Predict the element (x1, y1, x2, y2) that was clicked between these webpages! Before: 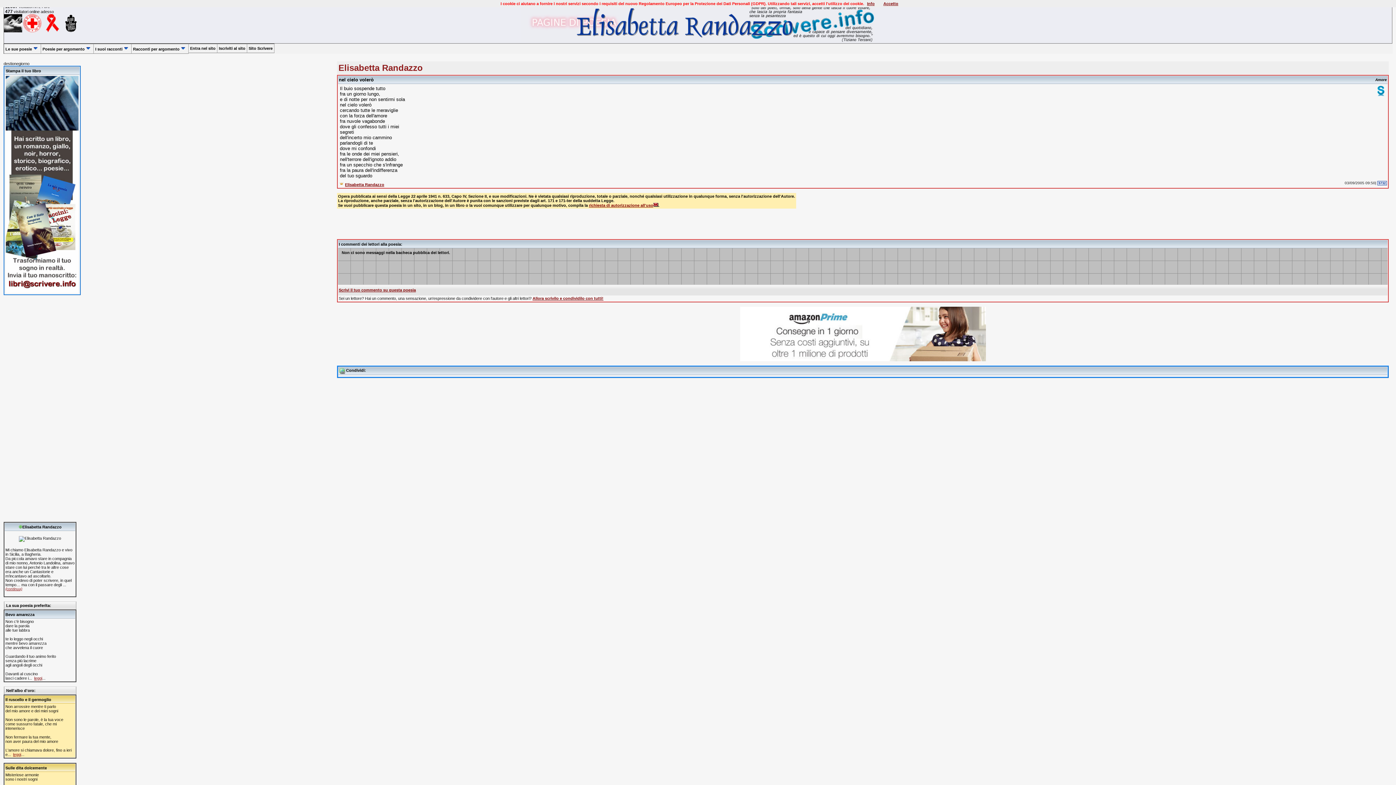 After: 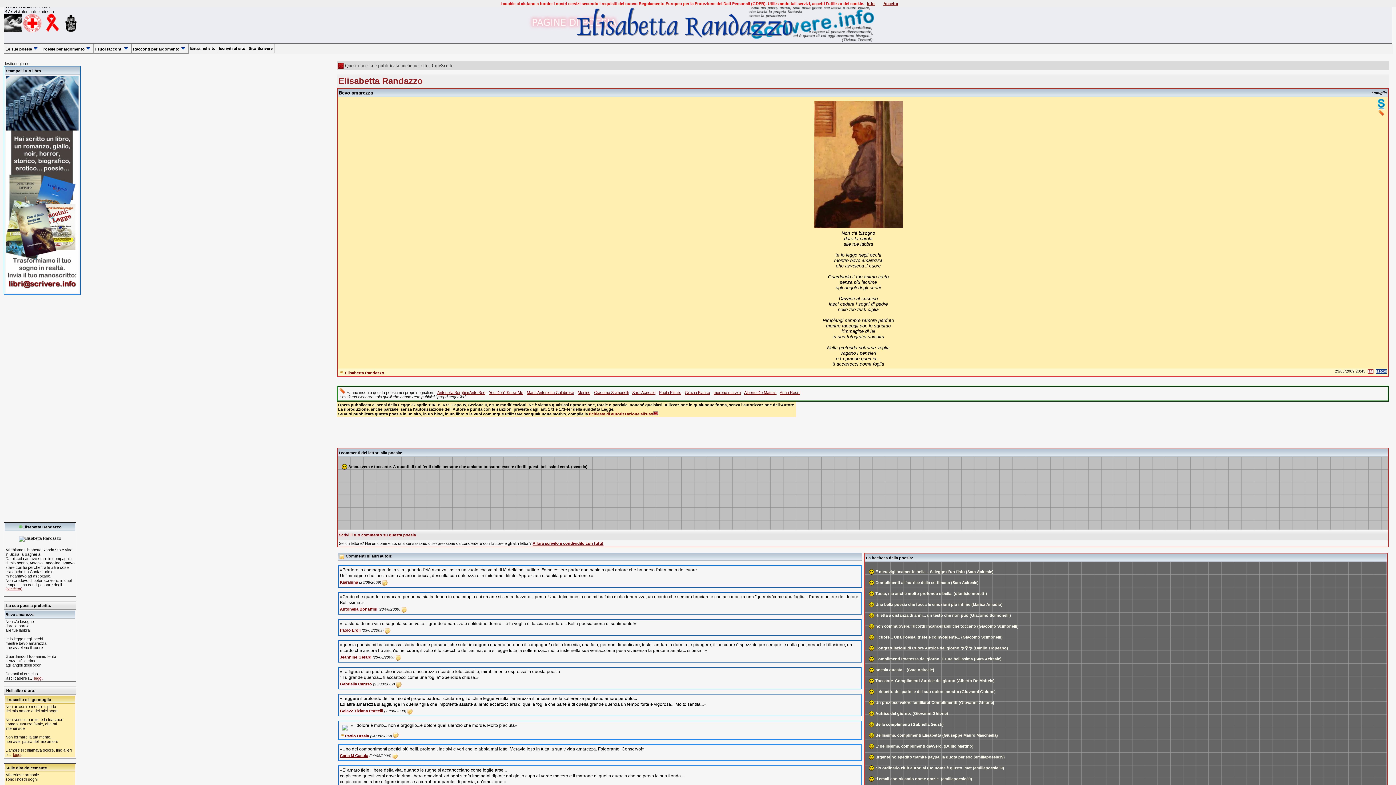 Action: label: leggi bbox: (34, 676, 42, 680)